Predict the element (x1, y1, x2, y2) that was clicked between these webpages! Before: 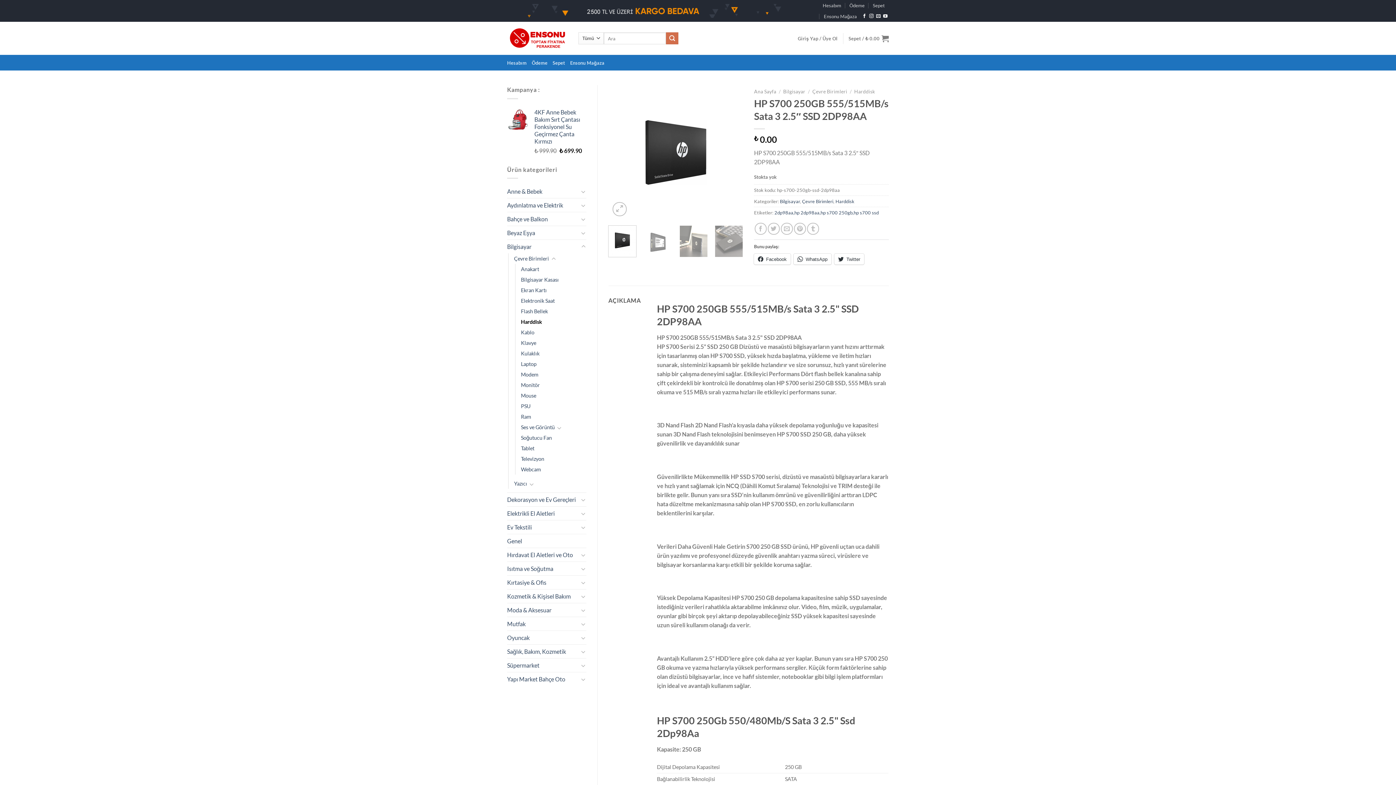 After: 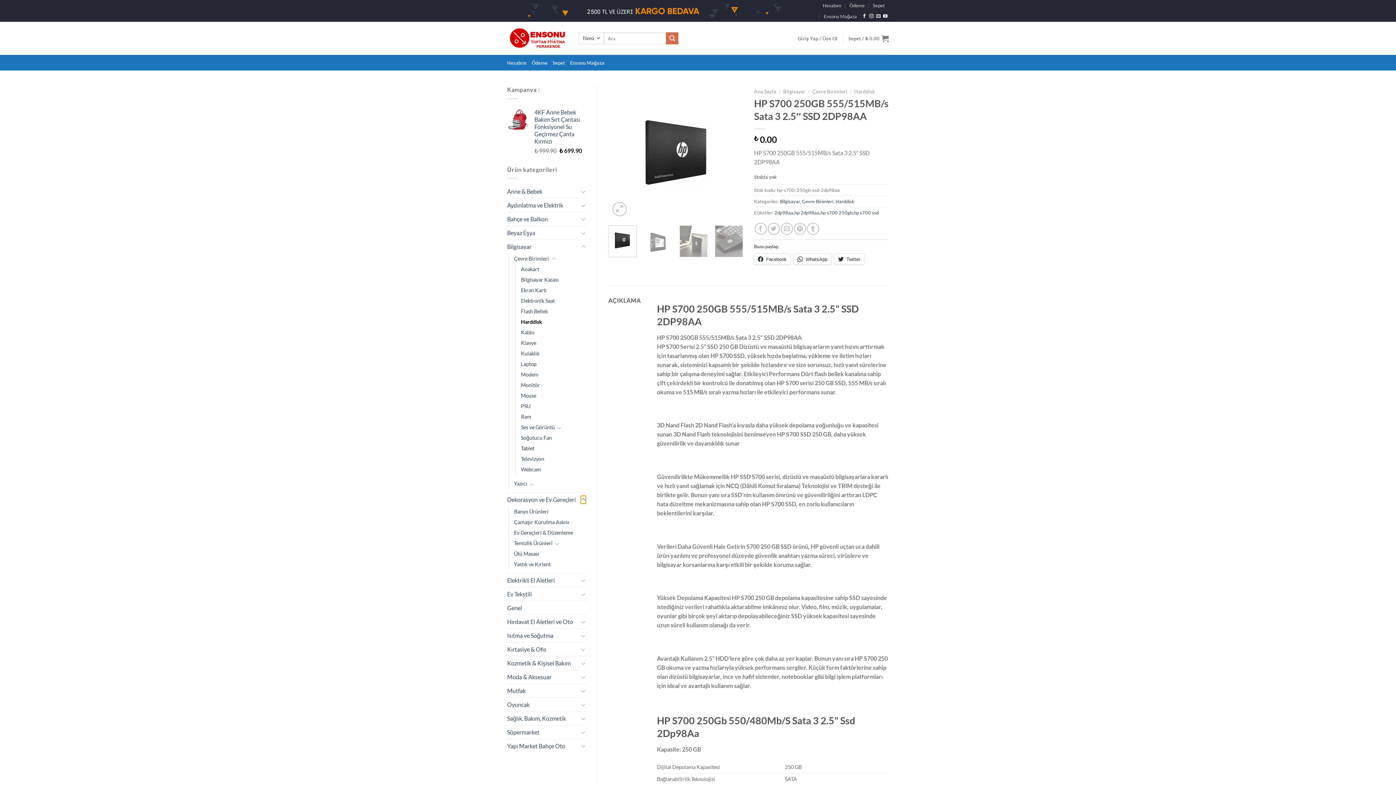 Action: label: Aç/Kapat bbox: (580, 495, 586, 504)